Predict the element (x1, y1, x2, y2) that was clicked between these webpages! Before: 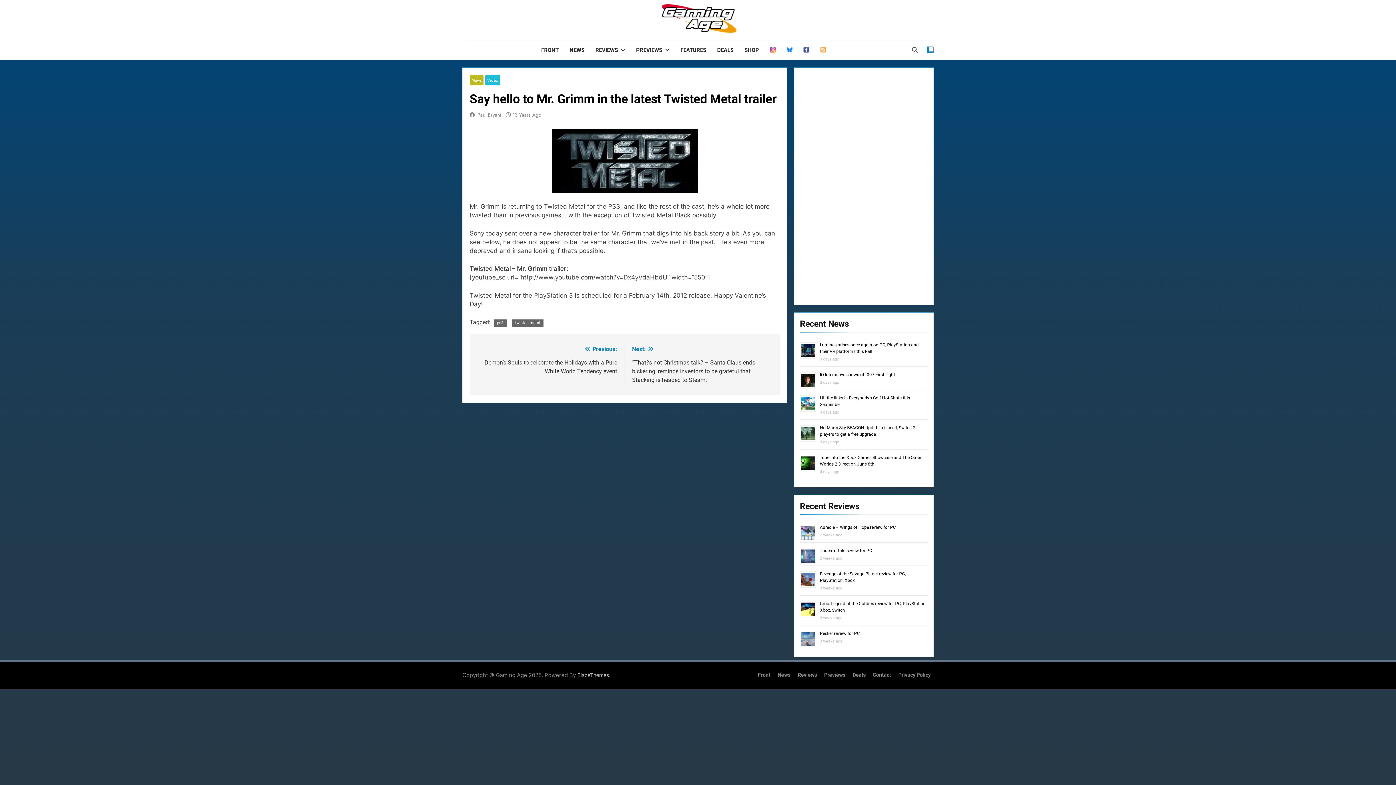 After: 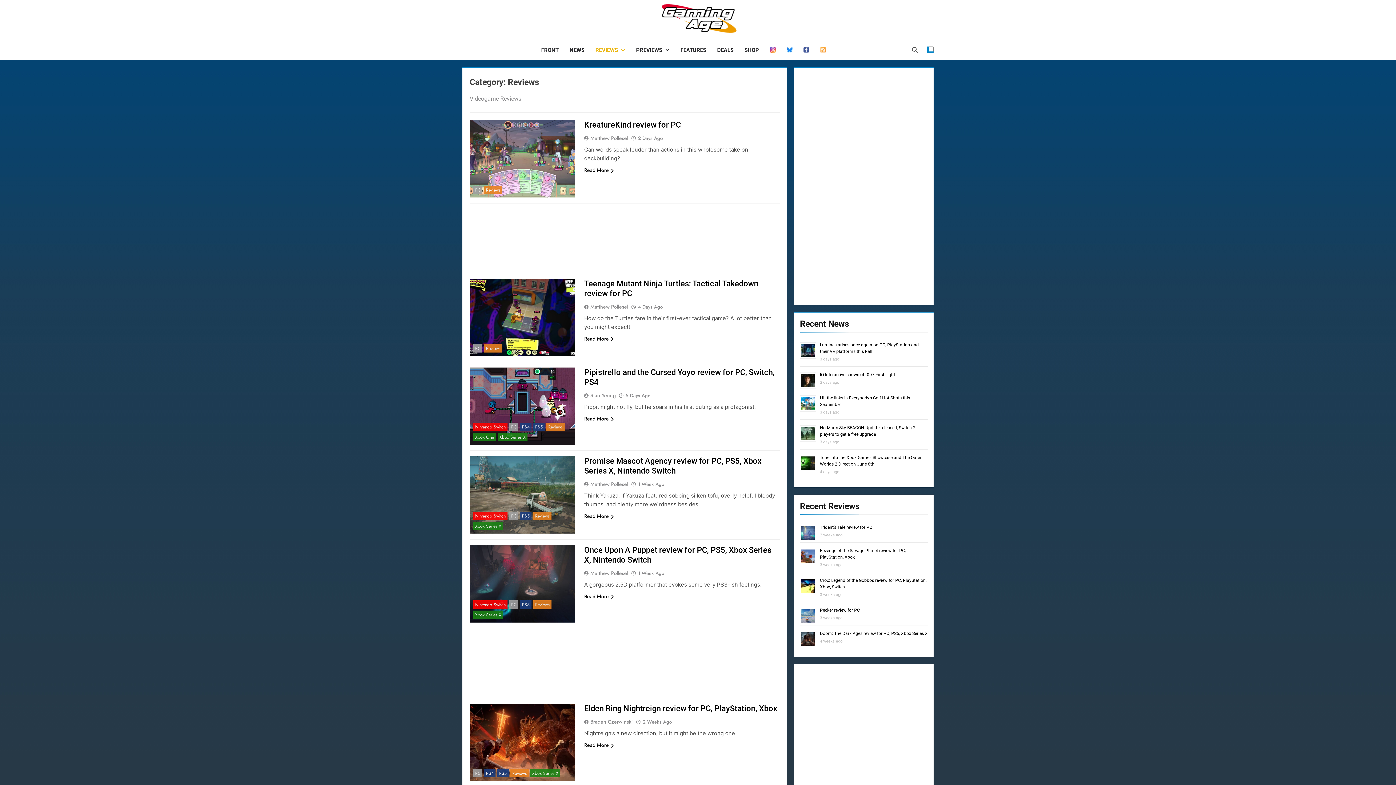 Action: bbox: (797, 672, 817, 678) label: Reviews